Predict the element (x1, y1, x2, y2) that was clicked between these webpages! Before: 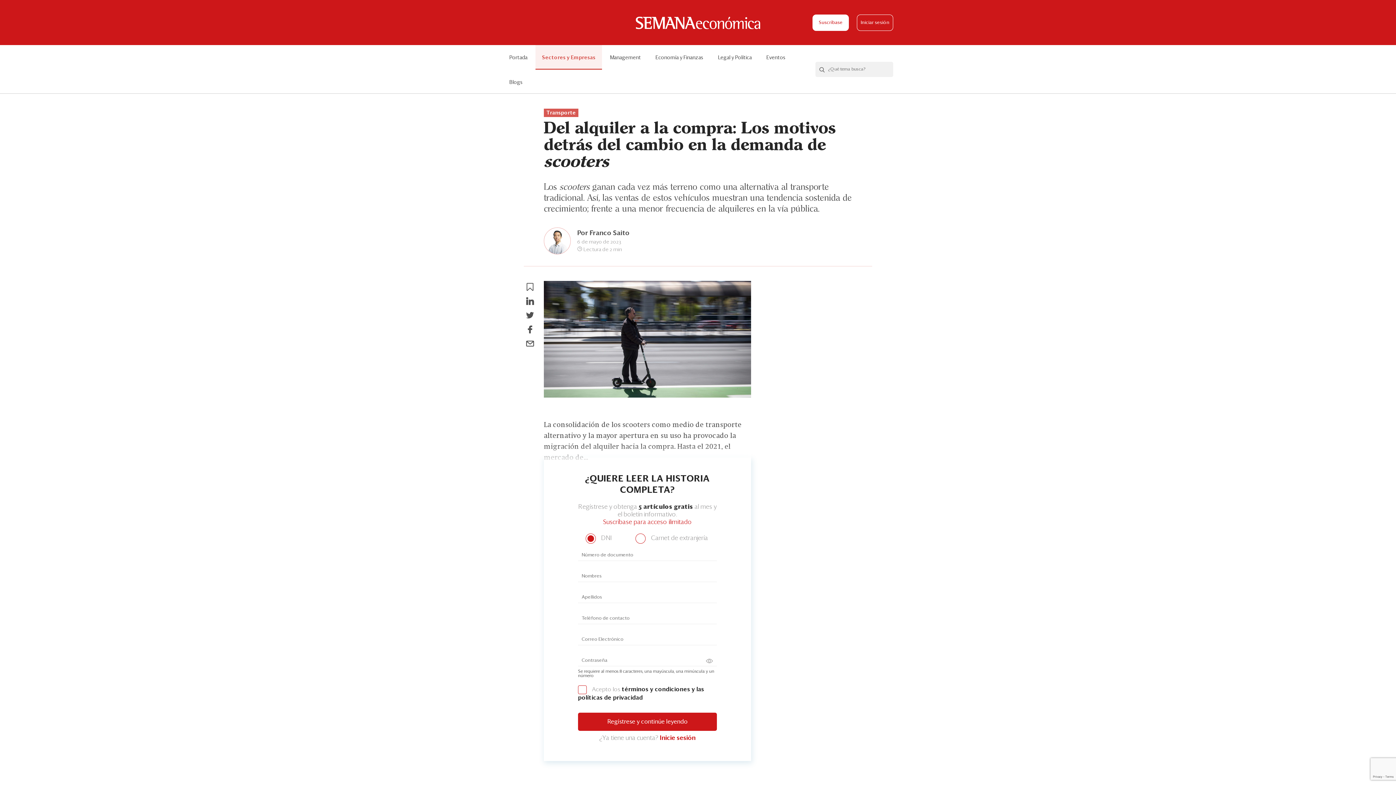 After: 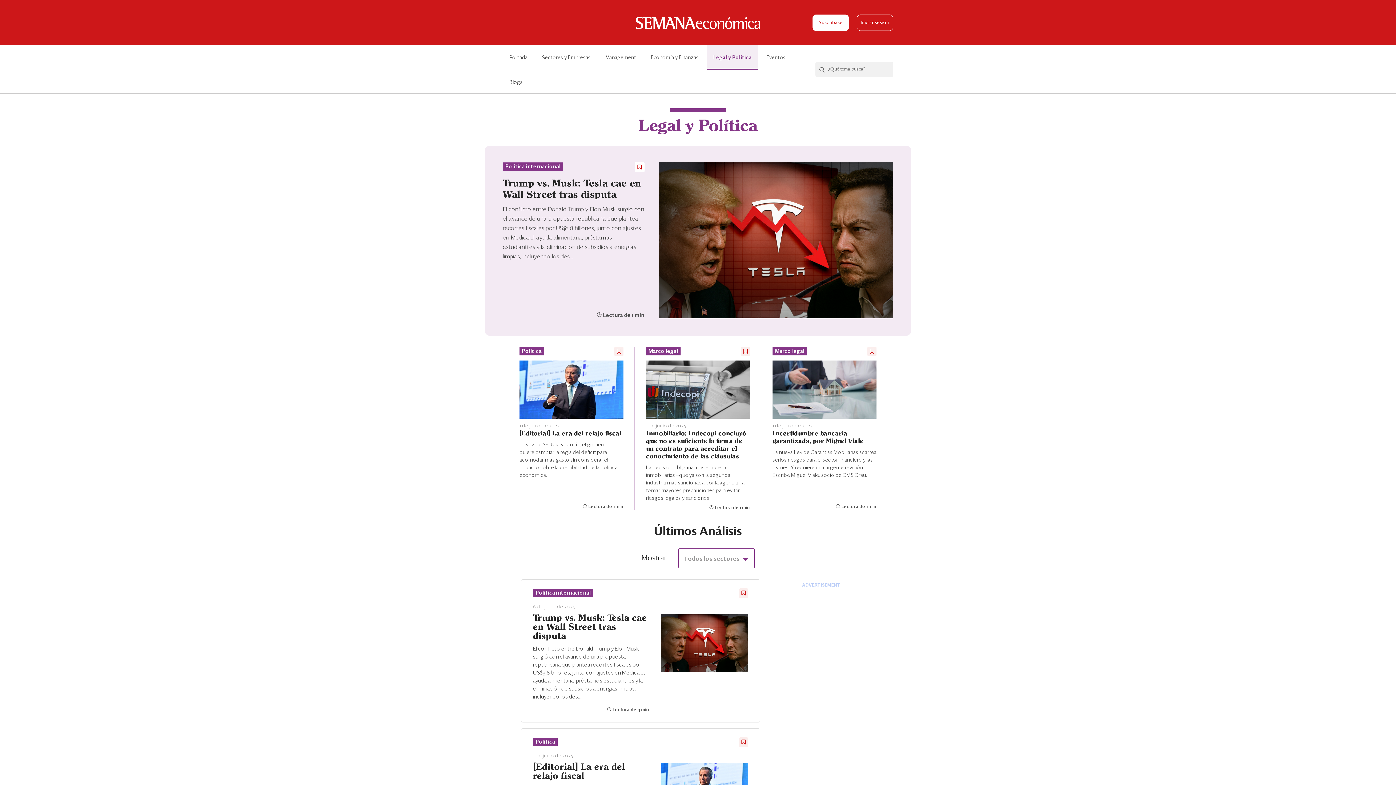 Action: bbox: (711, 45, 758, 68) label: Legal y Política